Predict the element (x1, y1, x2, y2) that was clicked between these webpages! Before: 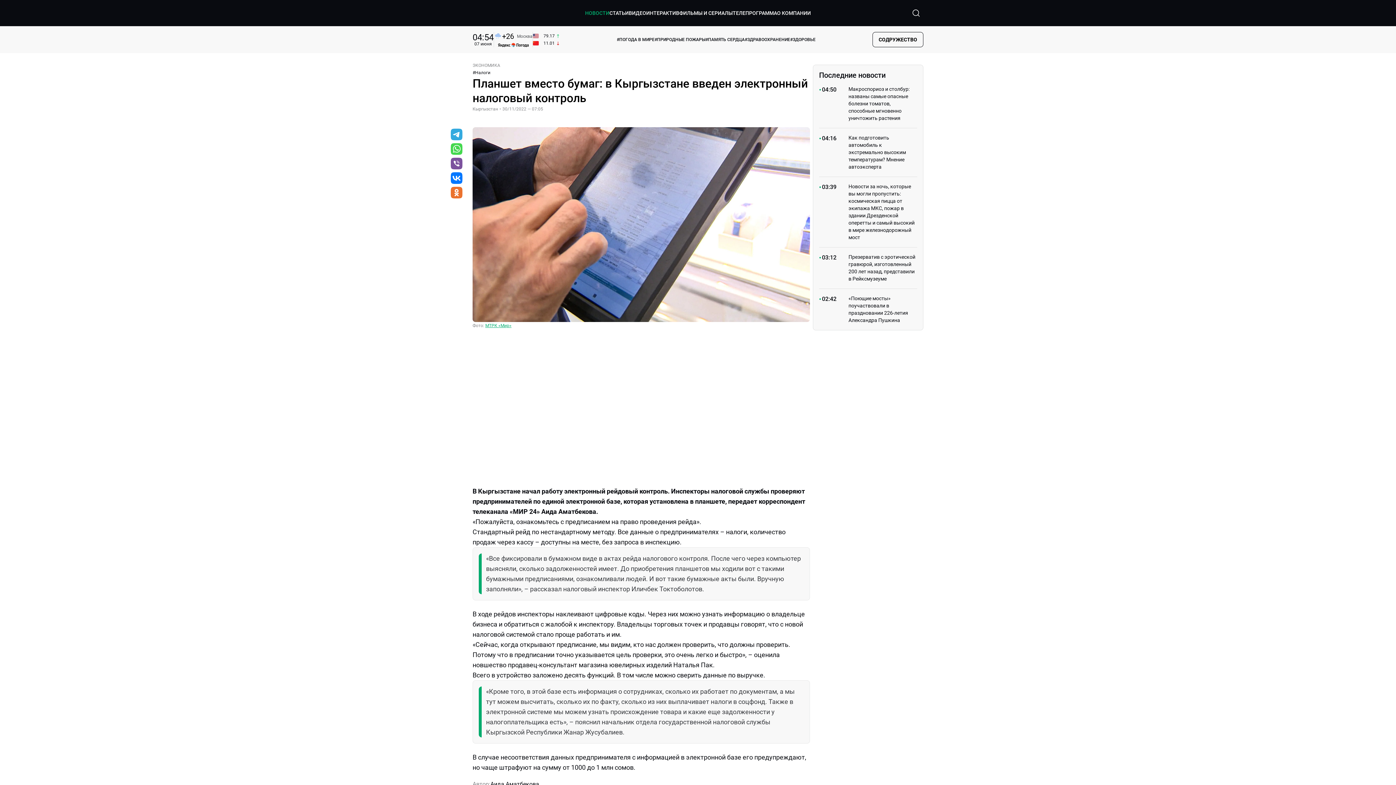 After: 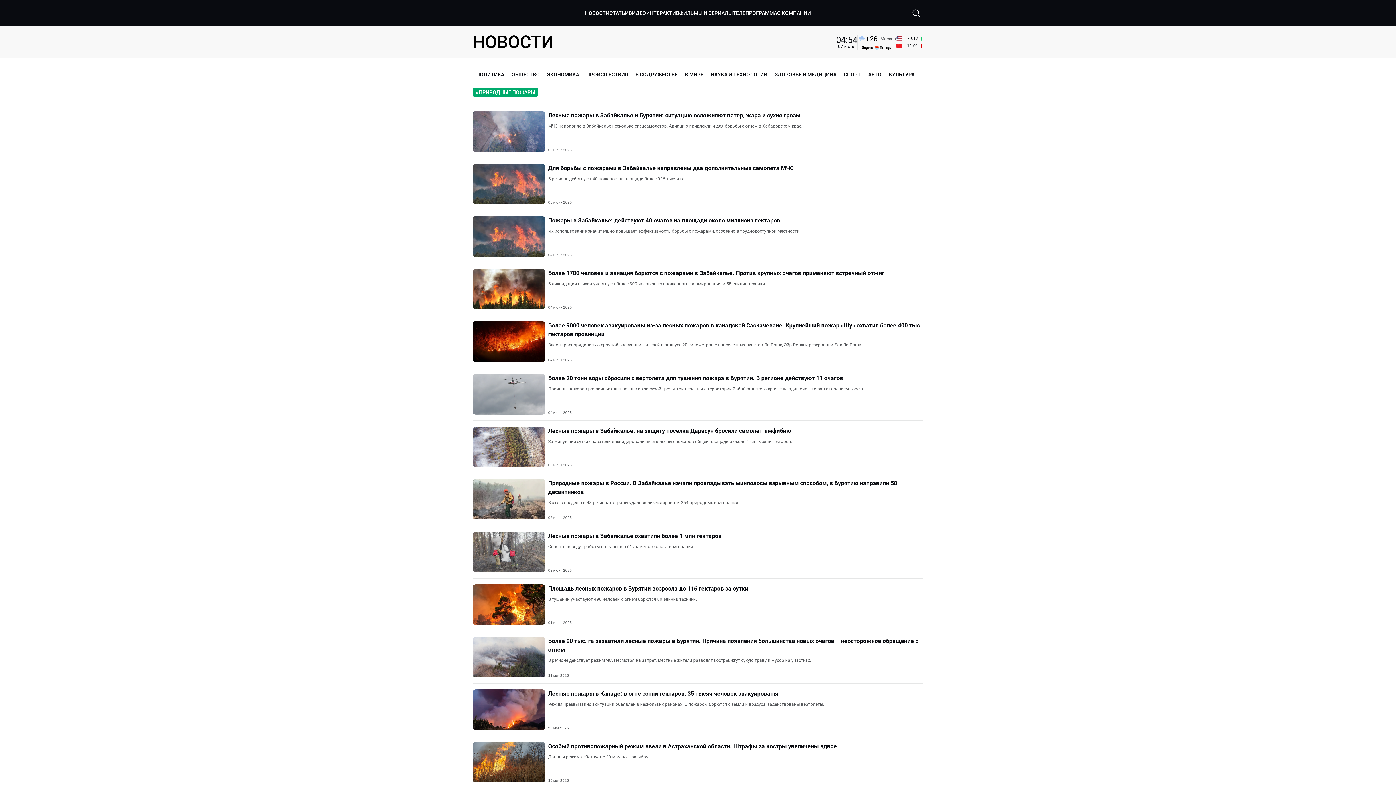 Action: label: #ПРИРОДНЫЕ ПОЖАРЫ bbox: (654, 36, 705, 43)